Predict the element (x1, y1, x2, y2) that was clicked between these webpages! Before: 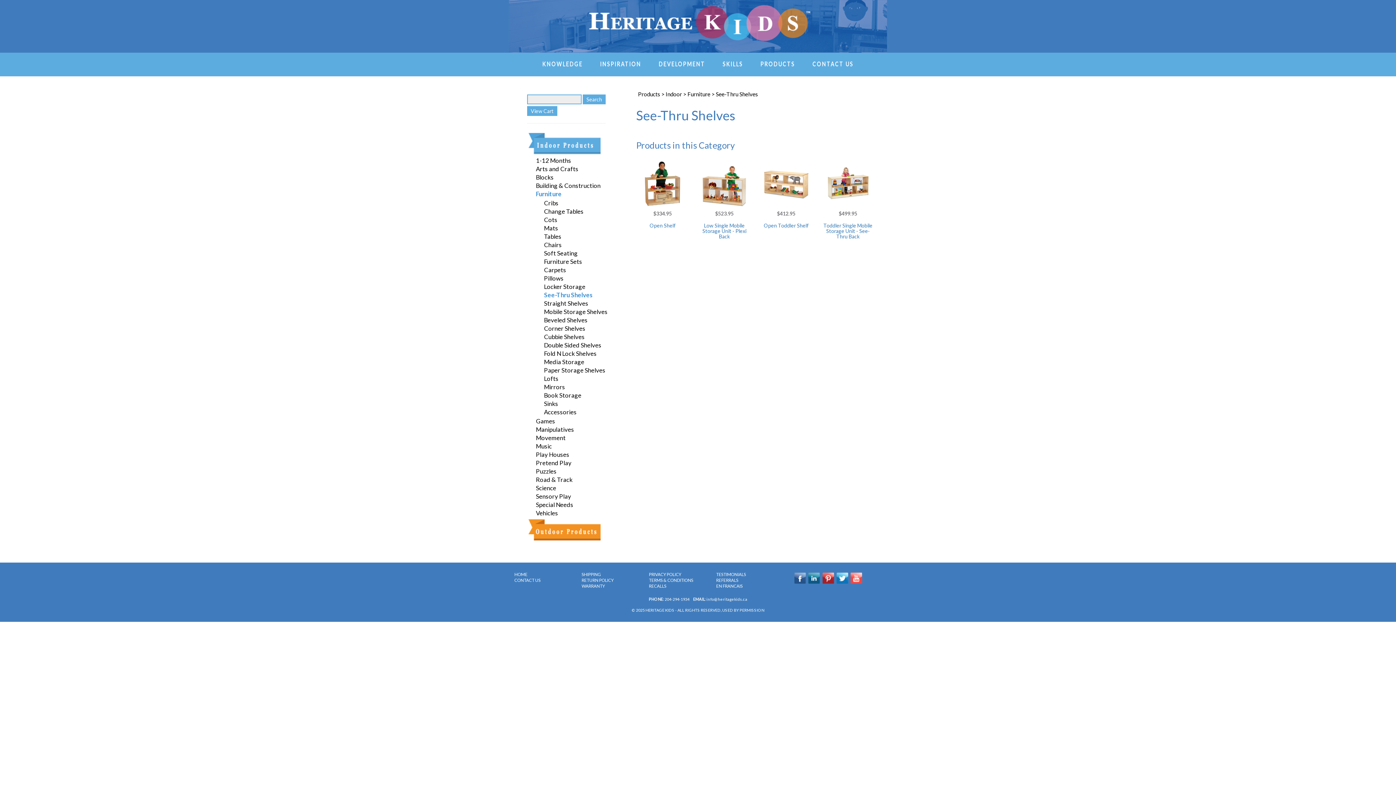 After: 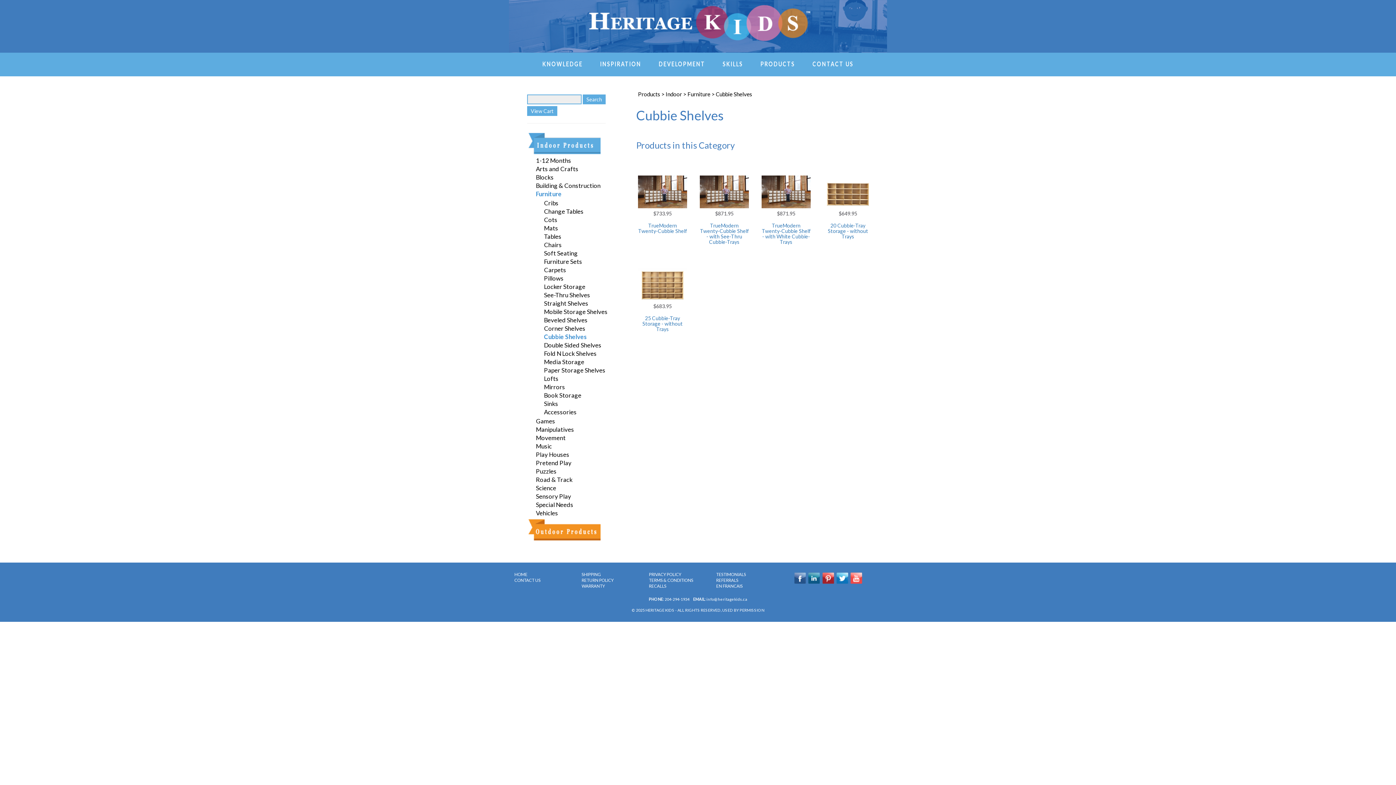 Action: bbox: (544, 332, 634, 341) label: Cubbie Shelves